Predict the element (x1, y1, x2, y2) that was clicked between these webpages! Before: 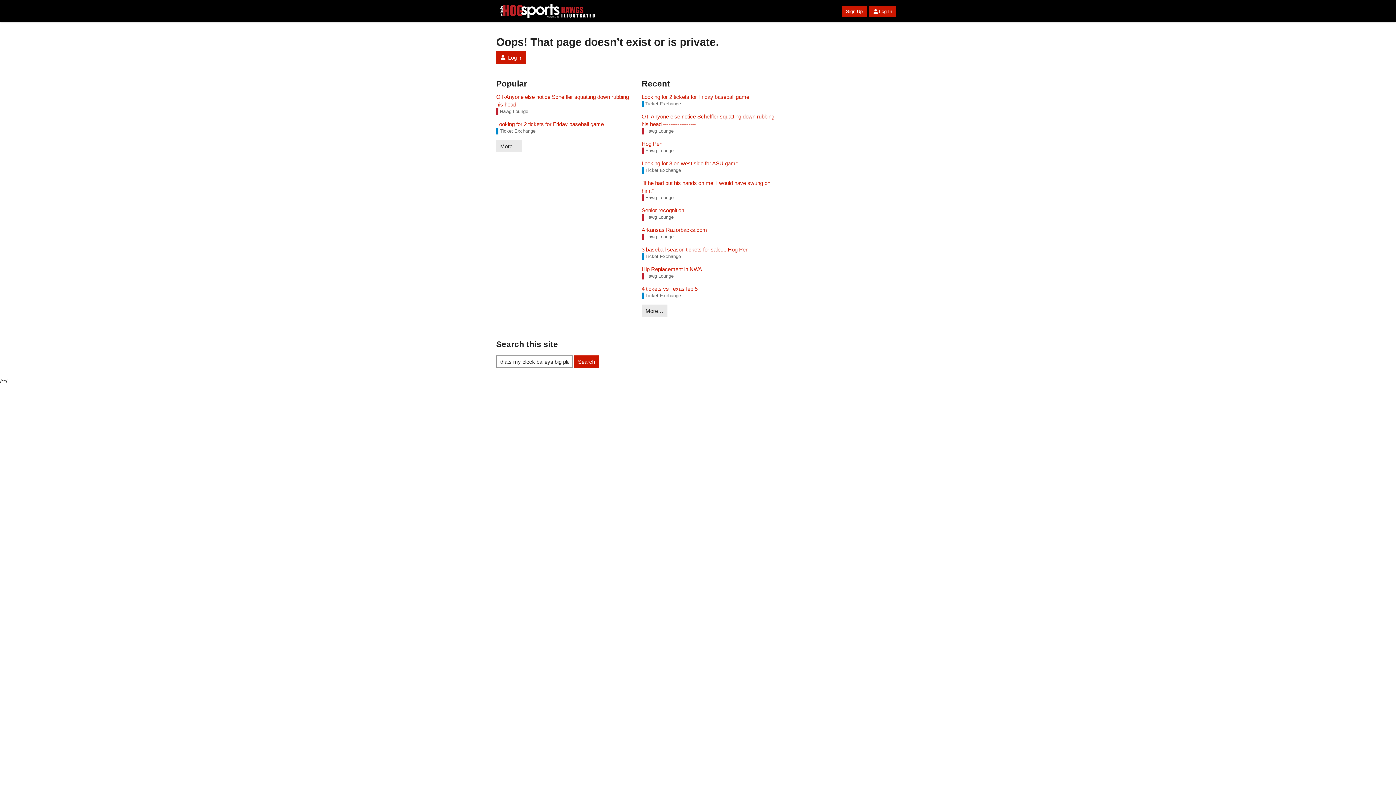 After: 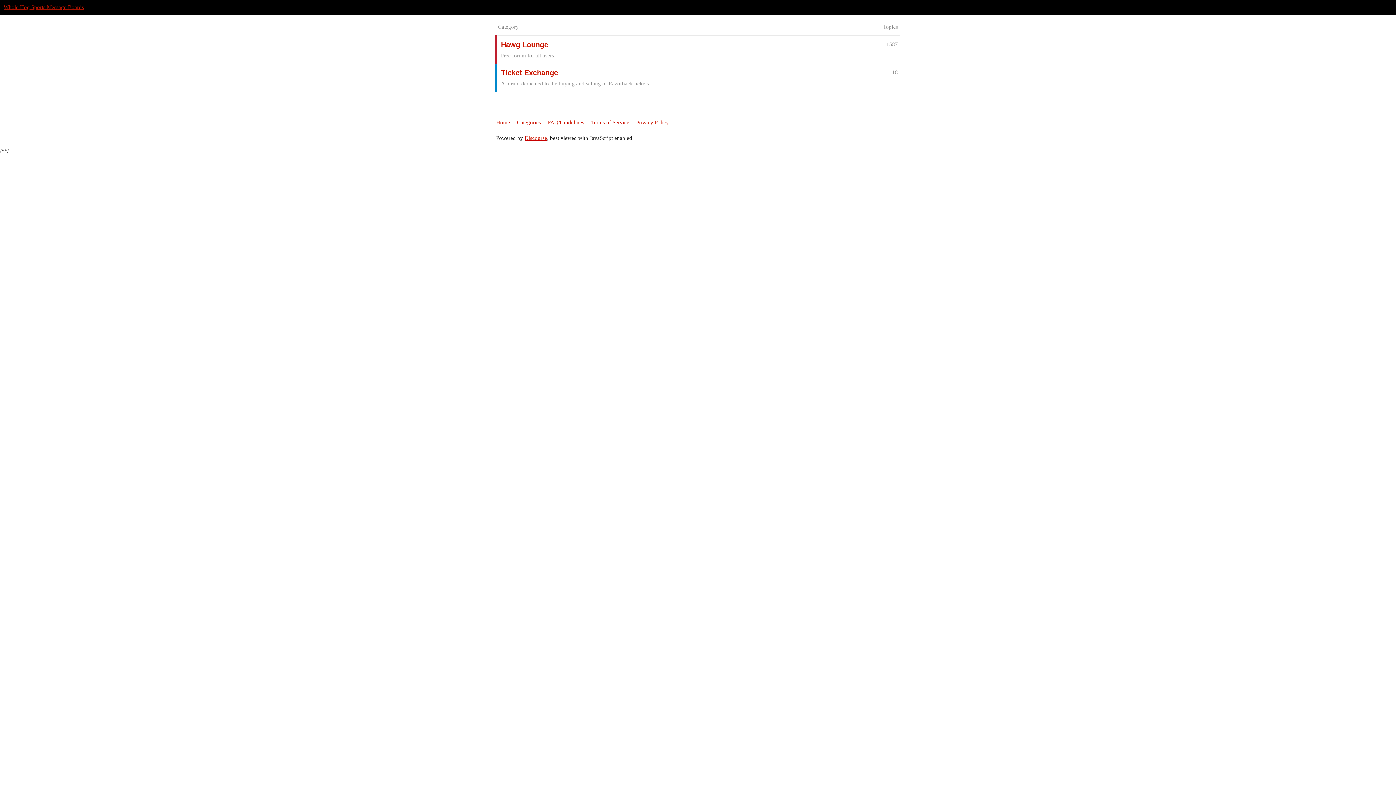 Action: bbox: (500, 3, 597, 18)